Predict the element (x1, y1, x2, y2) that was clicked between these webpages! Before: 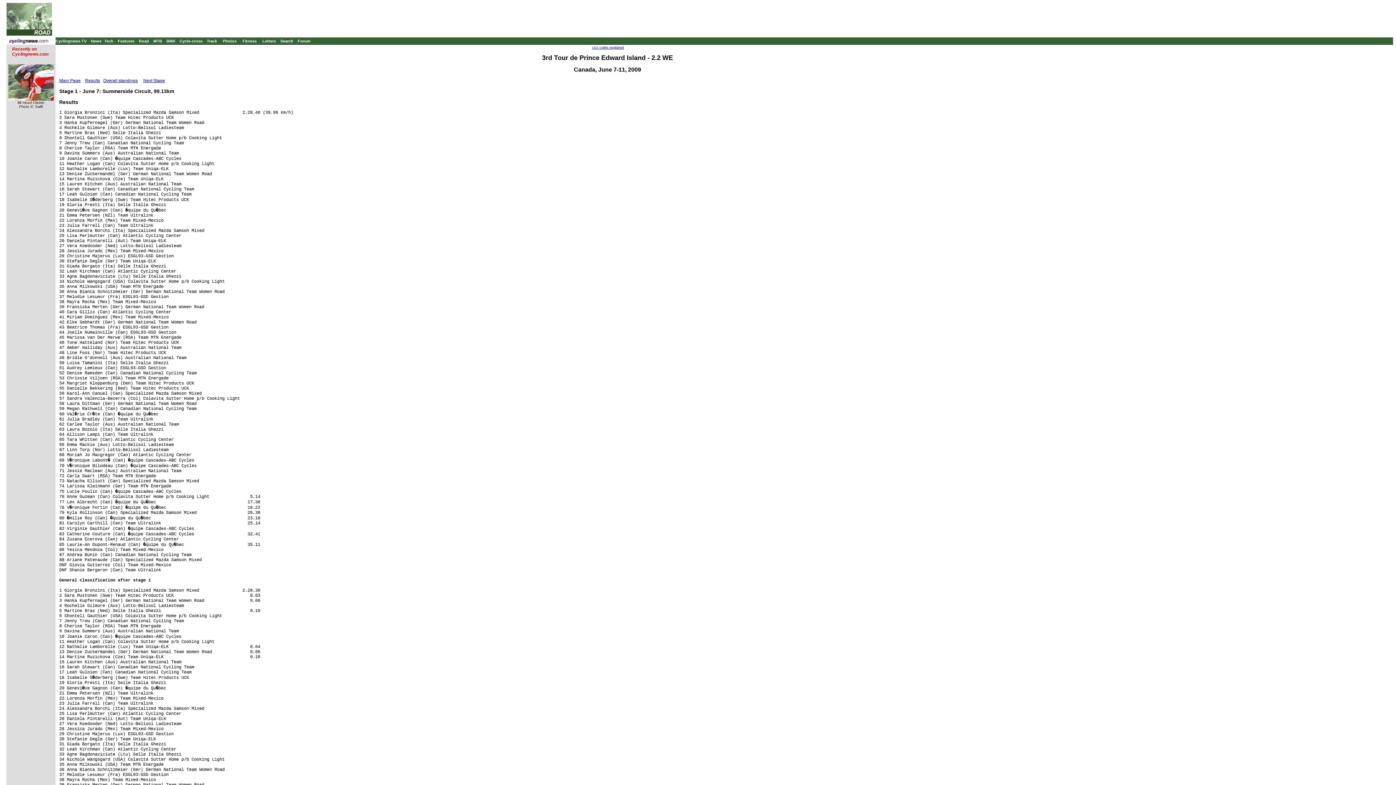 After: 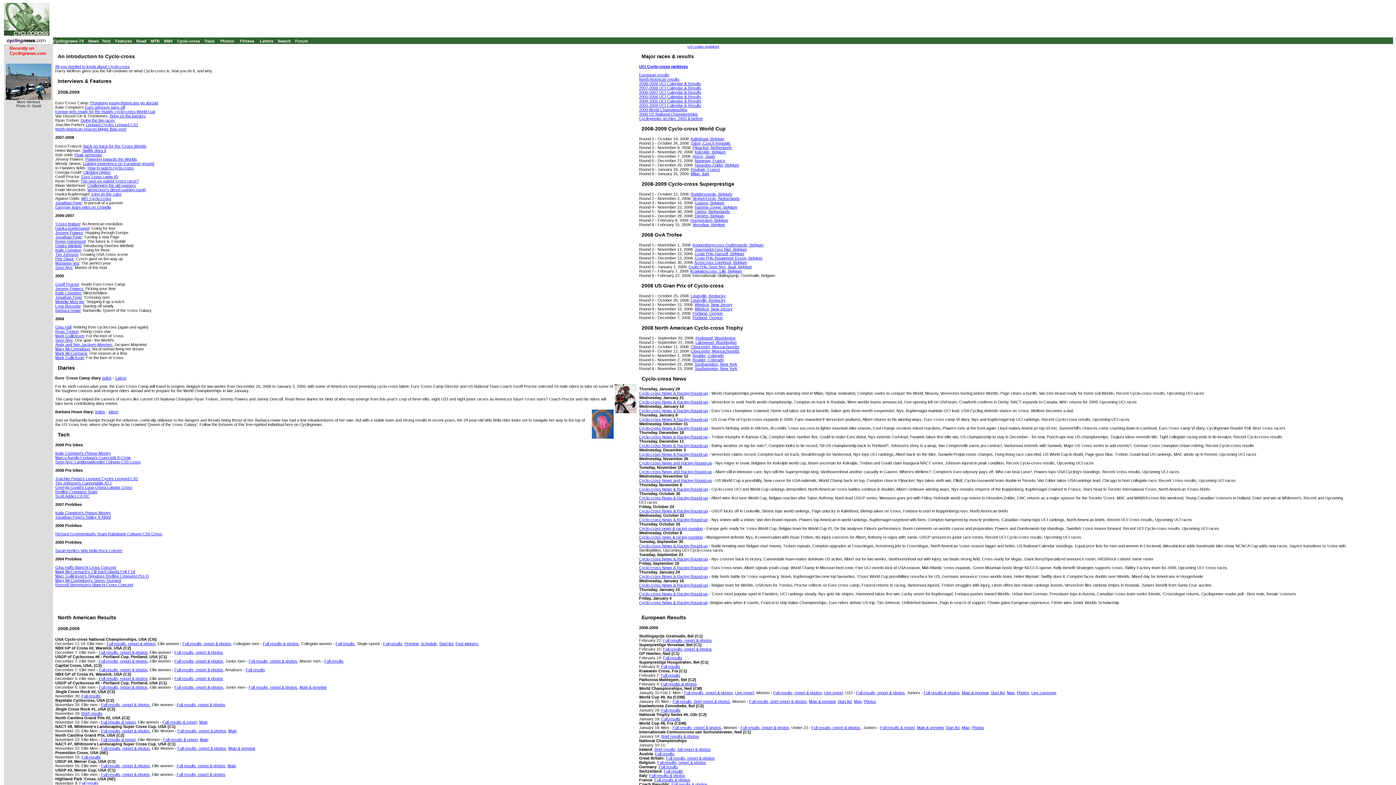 Action: bbox: (179, 38, 202, 43) label: Cyclo-cross